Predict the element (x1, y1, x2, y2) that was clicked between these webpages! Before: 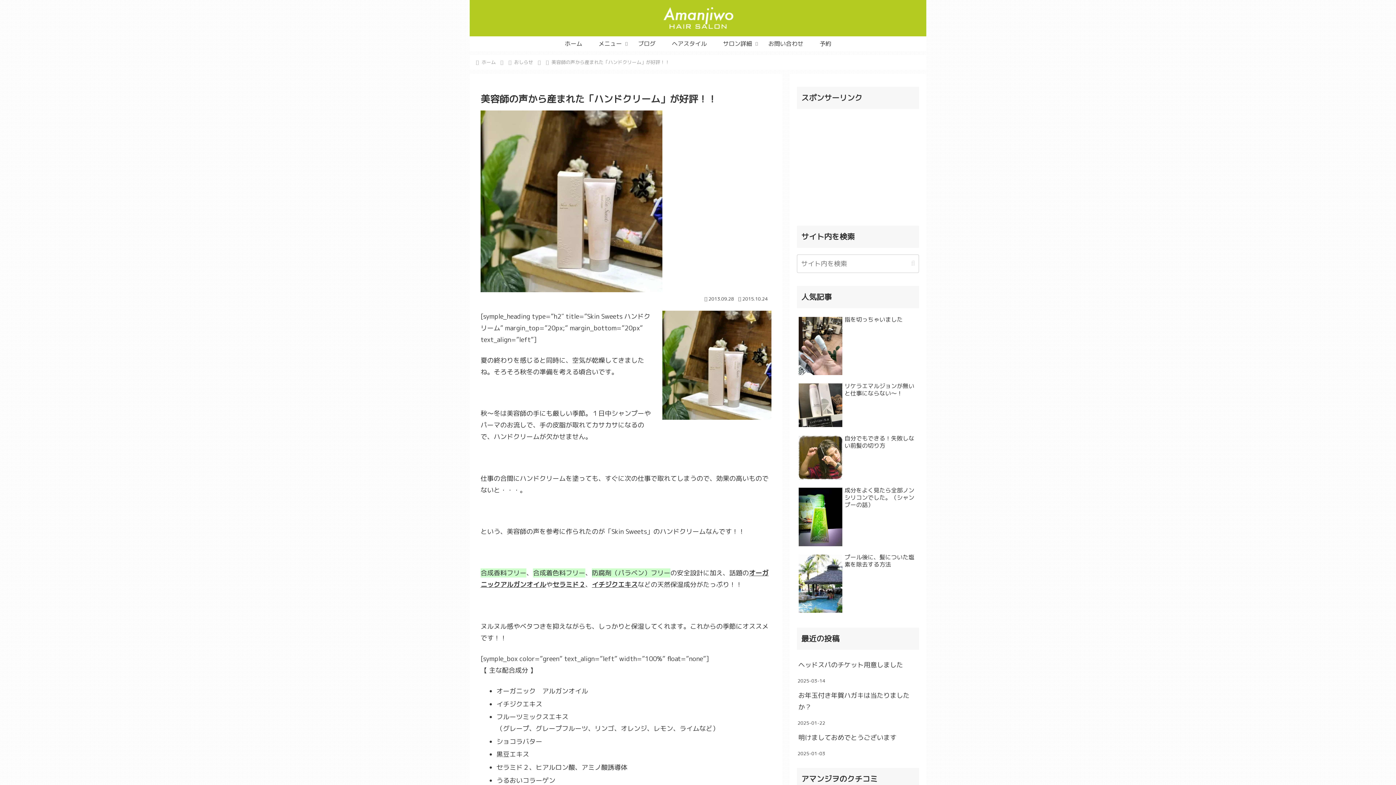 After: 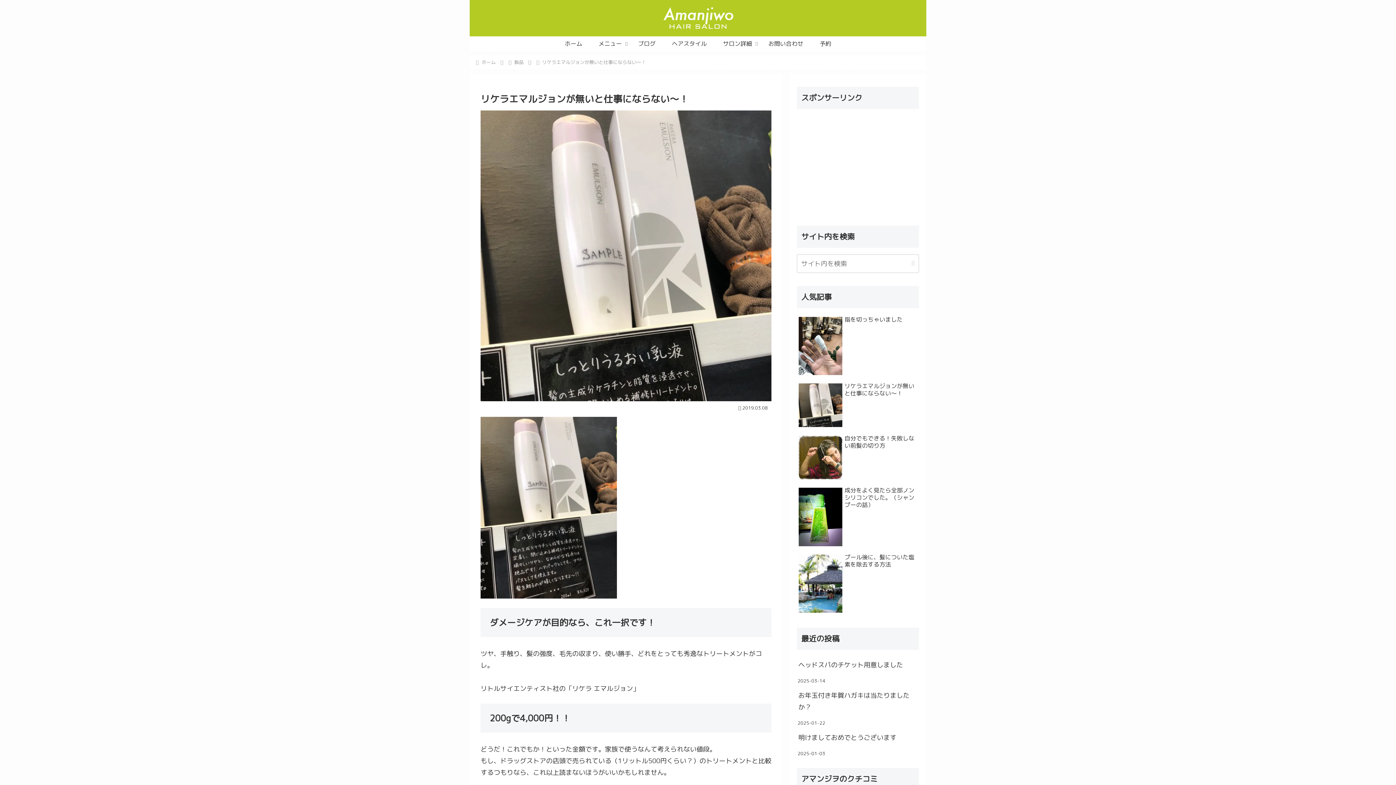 Action: bbox: (797, 380, 919, 431) label: リケラエマルジョンが無いと仕事にならない〜！